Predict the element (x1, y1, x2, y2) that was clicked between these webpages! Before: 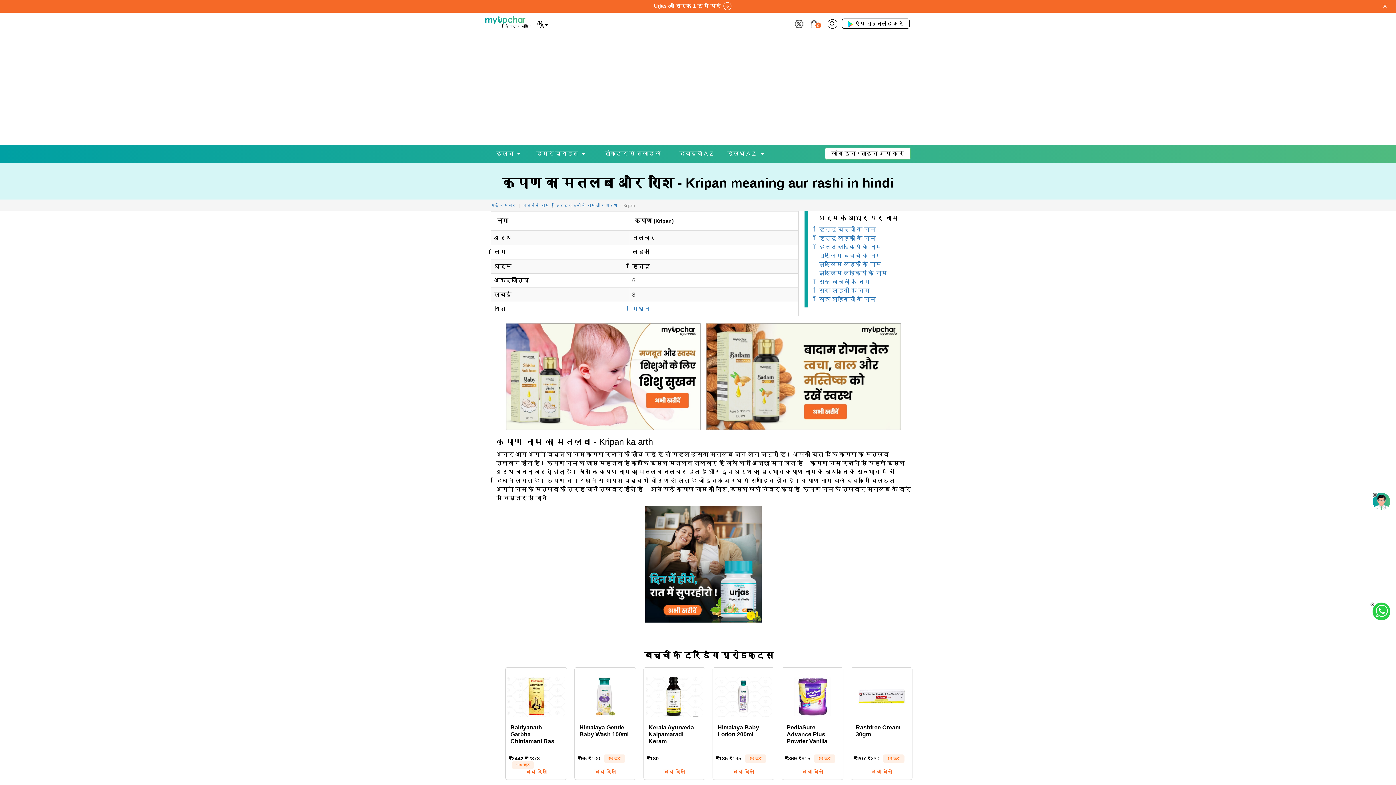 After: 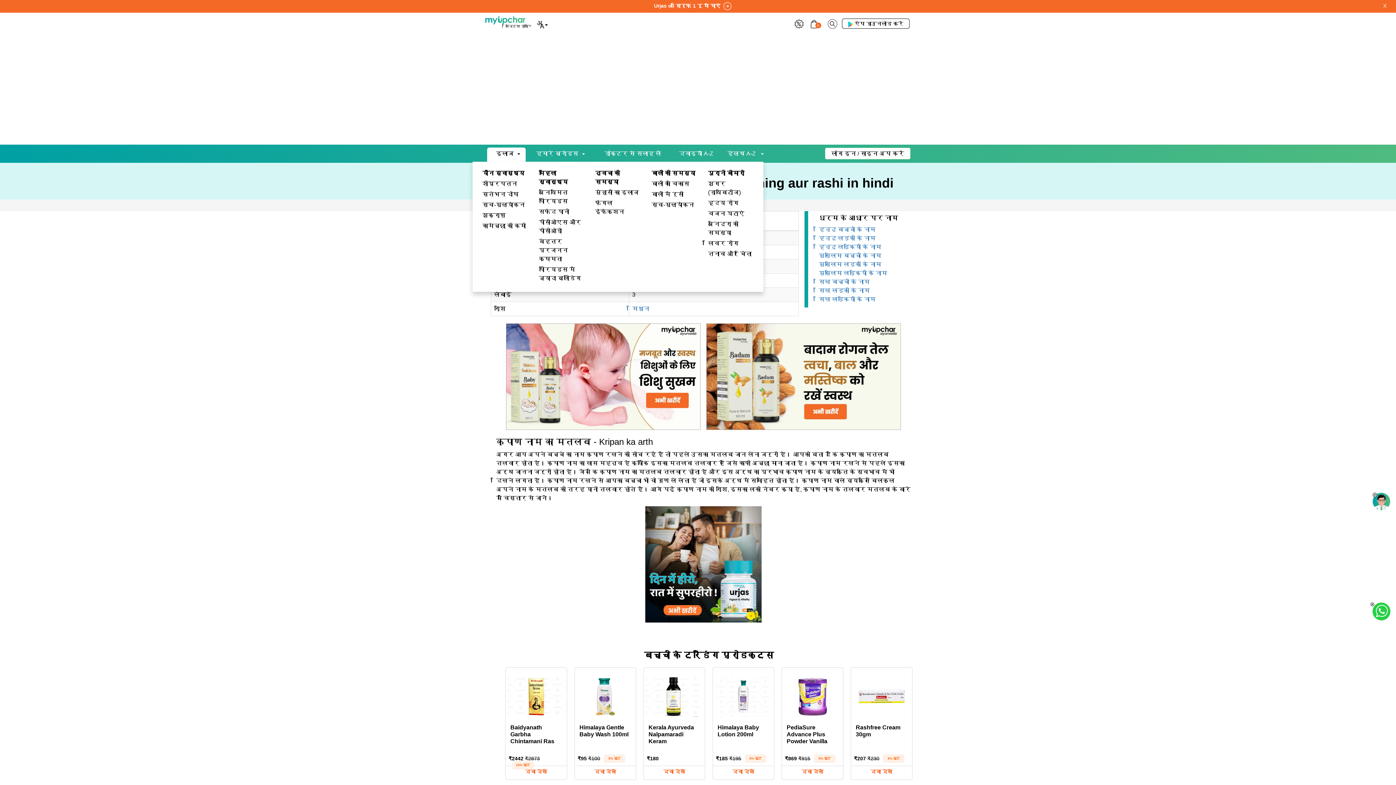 Action: bbox: (496, 143, 513, 163) label: इलाज